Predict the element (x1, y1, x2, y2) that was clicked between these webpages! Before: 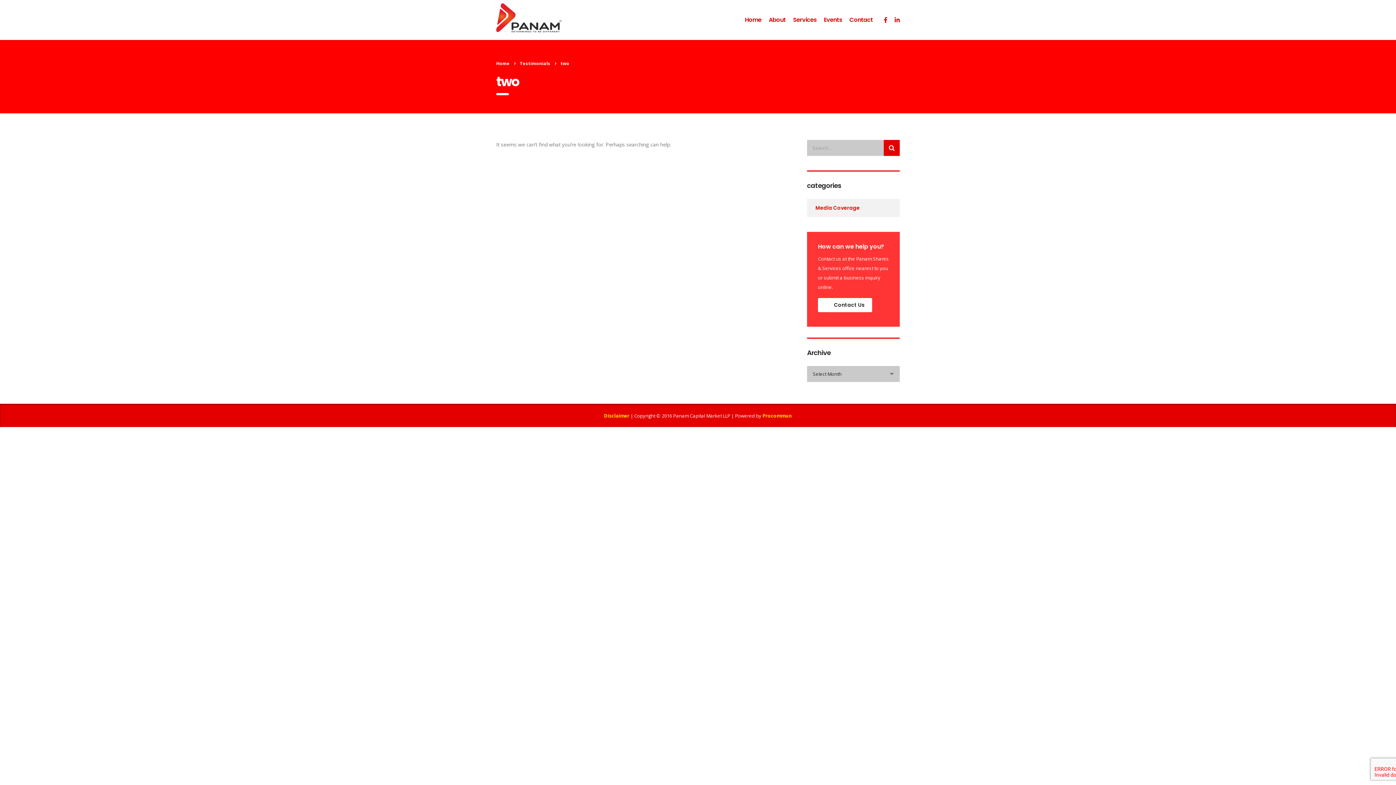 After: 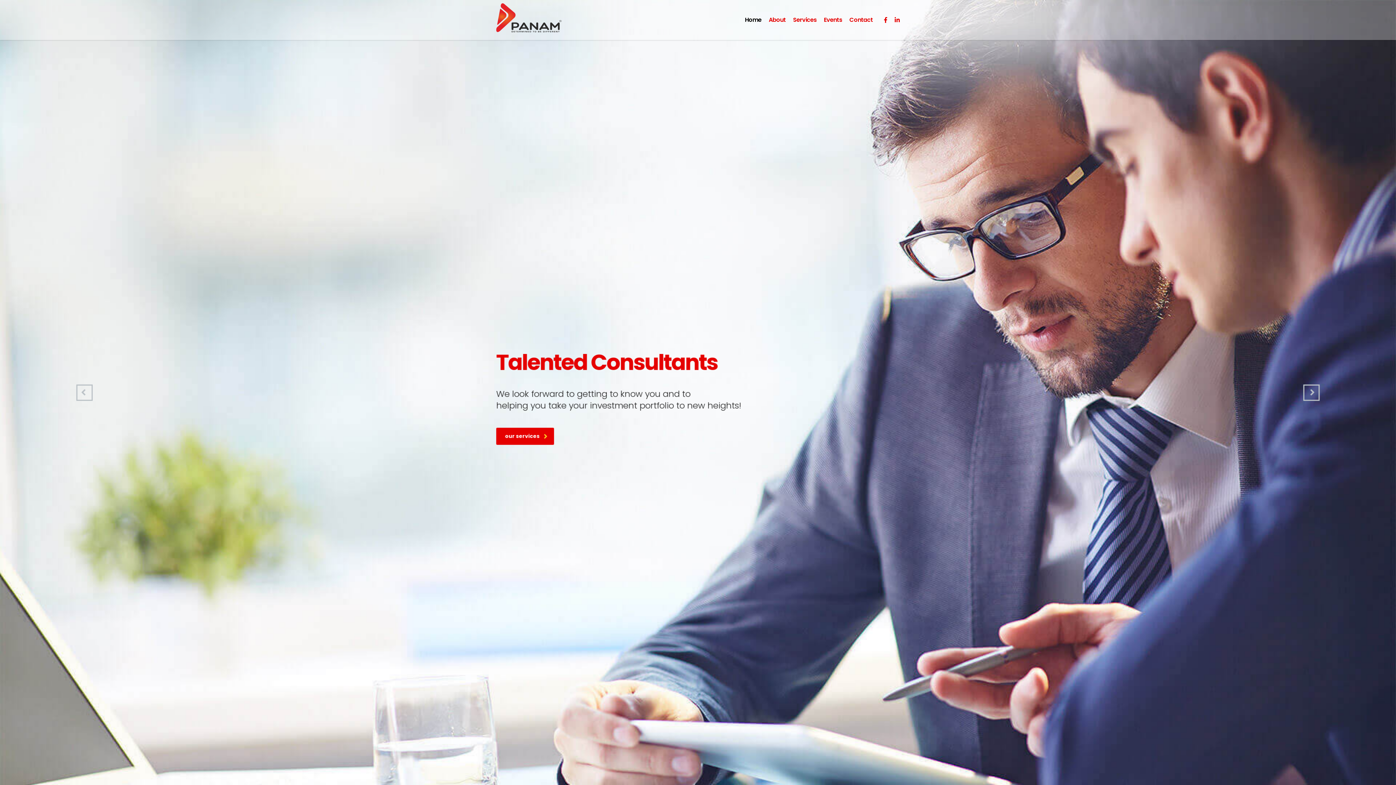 Action: label: Home bbox: (496, 60, 509, 66)